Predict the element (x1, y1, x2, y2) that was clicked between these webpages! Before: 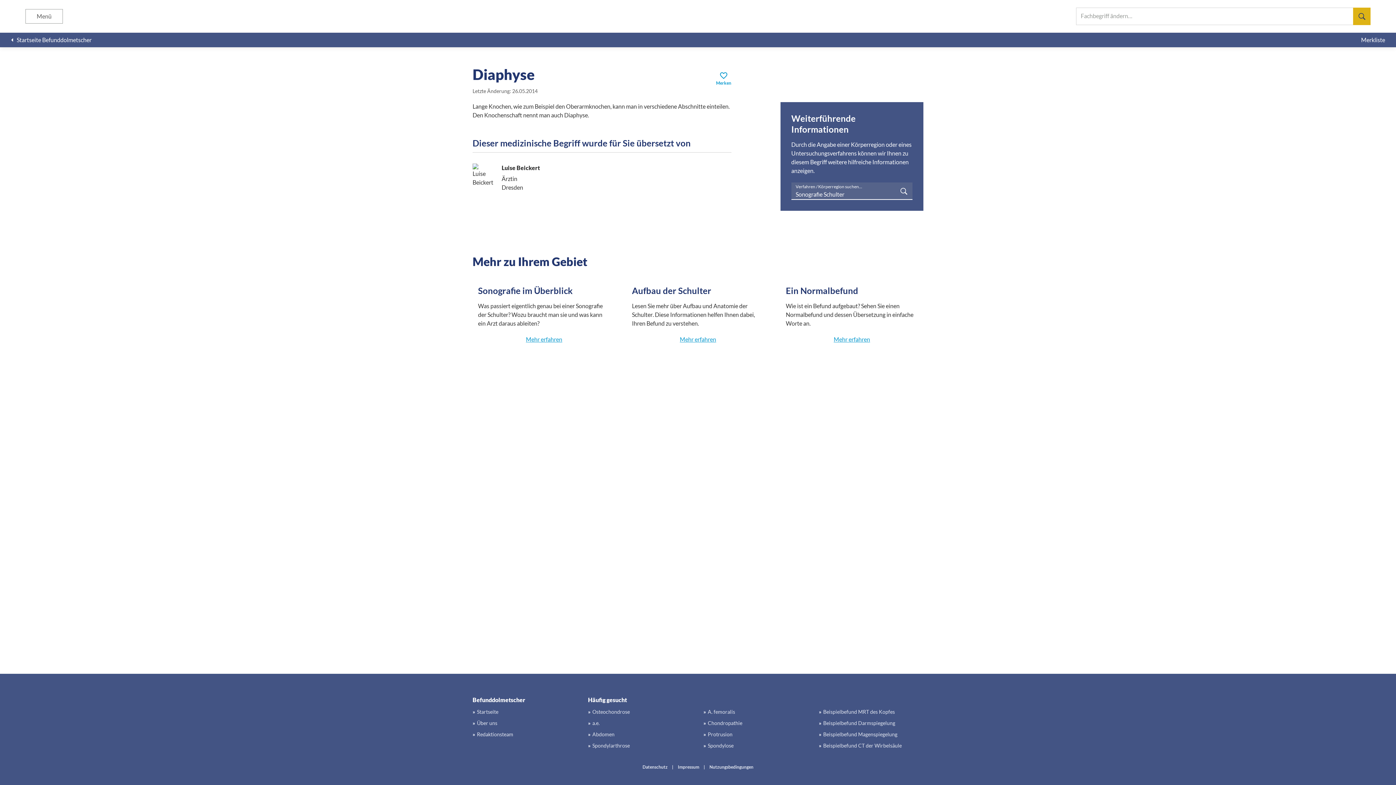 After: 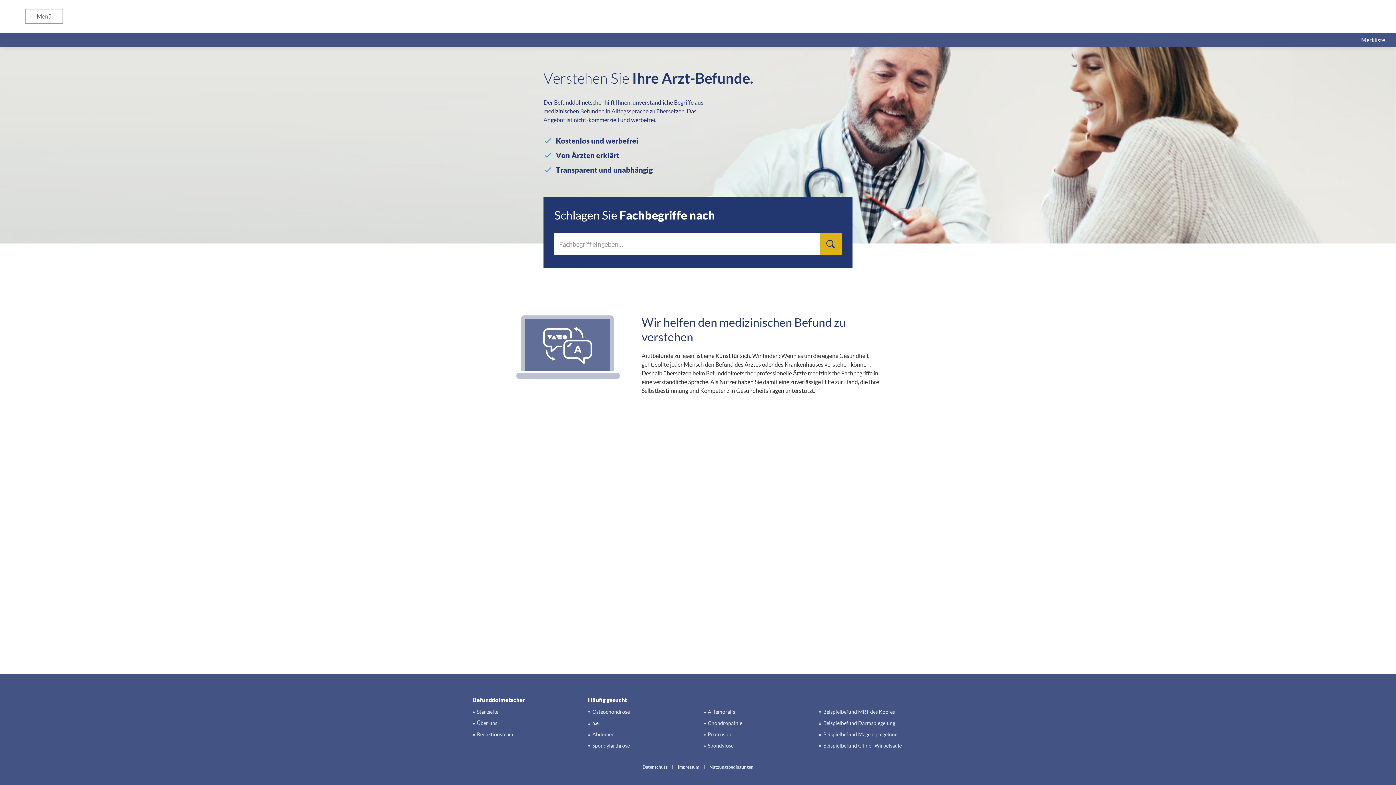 Action: bbox: (588, 719, 599, 727) label: a.e.